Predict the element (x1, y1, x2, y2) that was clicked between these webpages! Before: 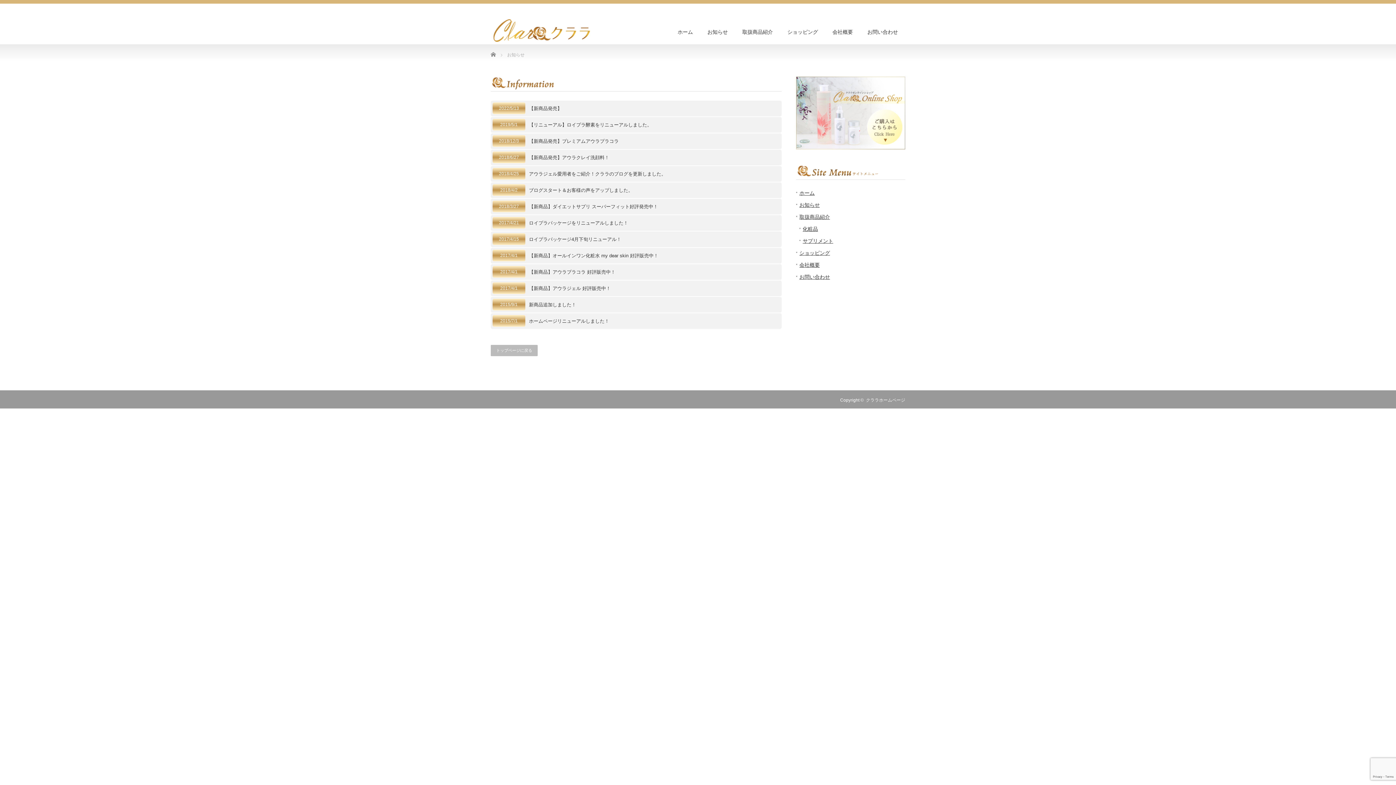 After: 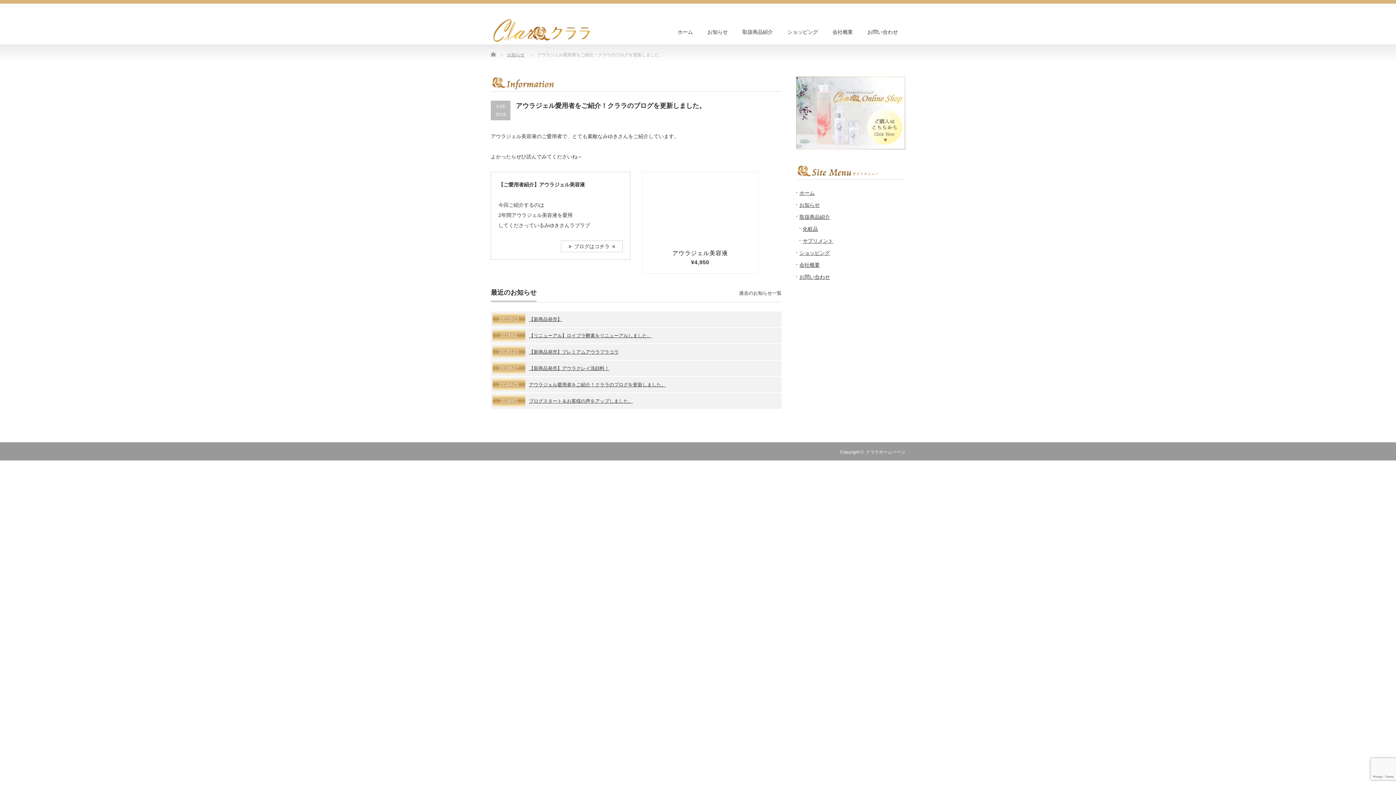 Action: bbox: (529, 170, 780, 177) label: アウラジェル愛用者をご紹介！クララのブログを更新しました。